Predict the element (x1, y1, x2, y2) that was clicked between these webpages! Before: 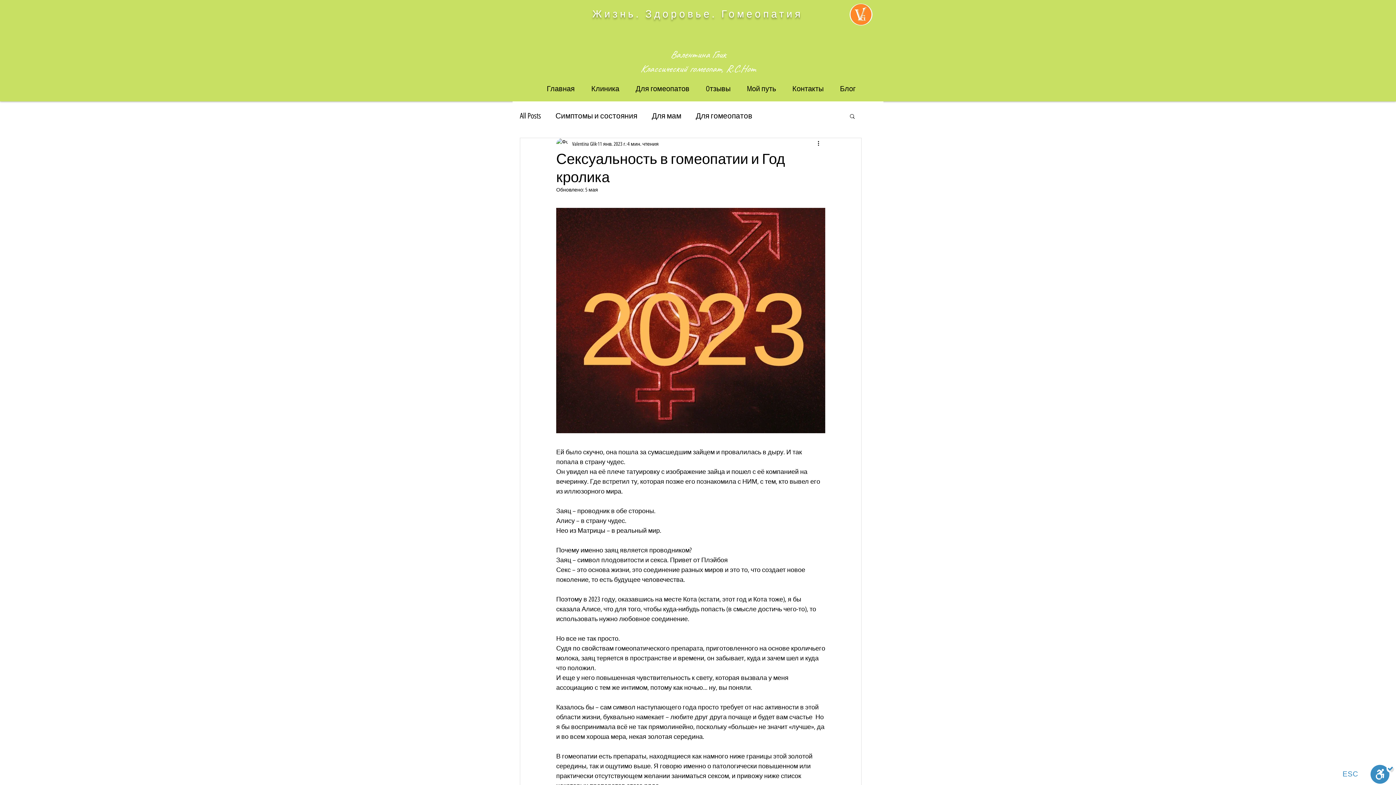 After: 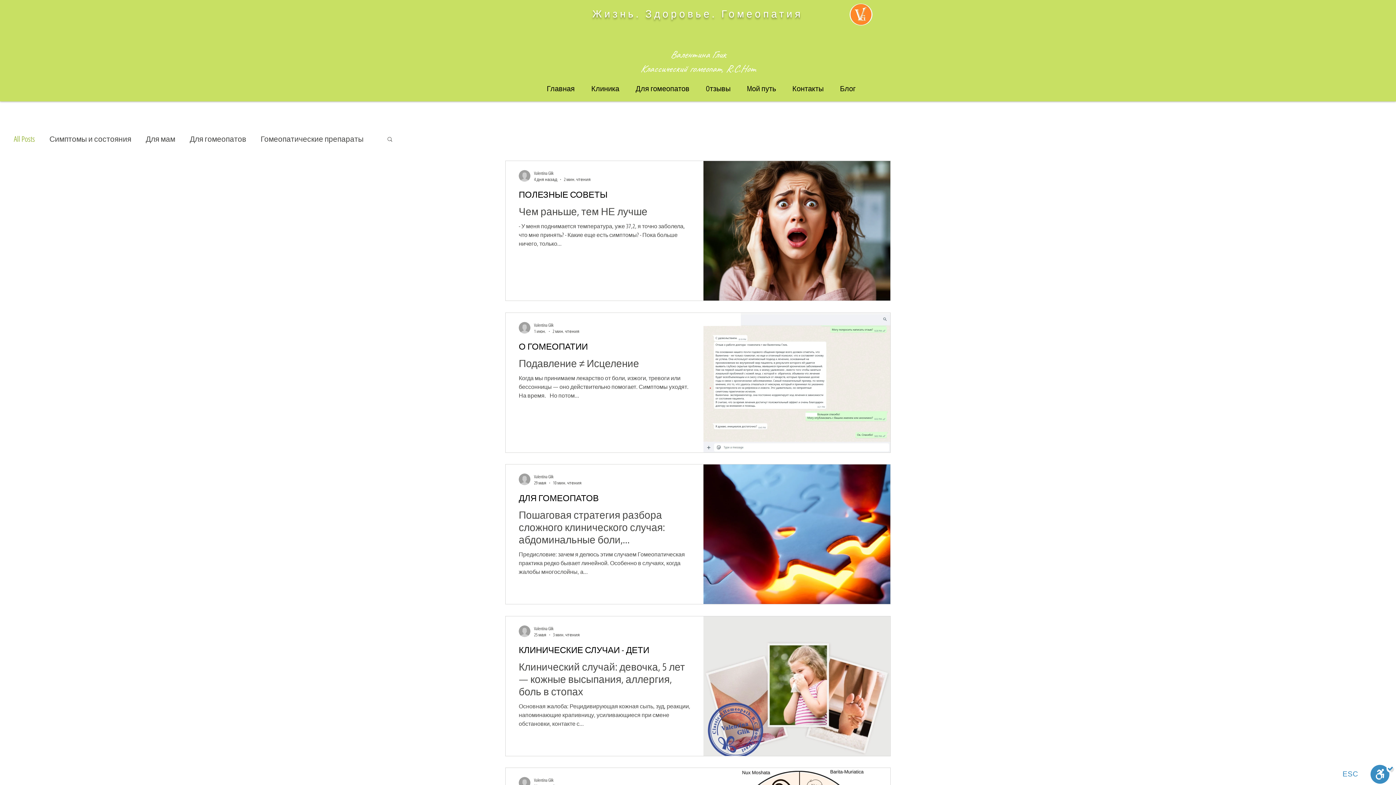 Action: label: All Posts bbox: (520, 111, 541, 120)